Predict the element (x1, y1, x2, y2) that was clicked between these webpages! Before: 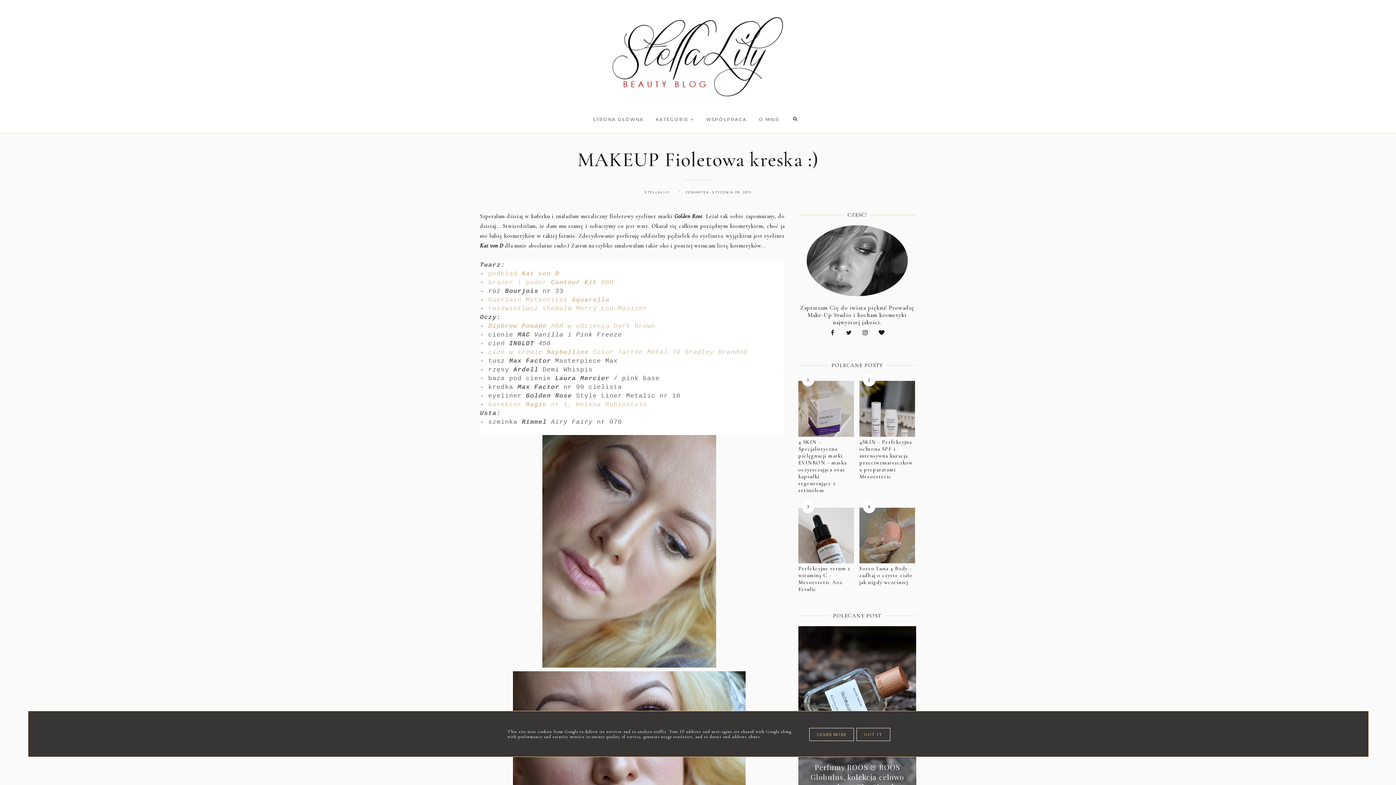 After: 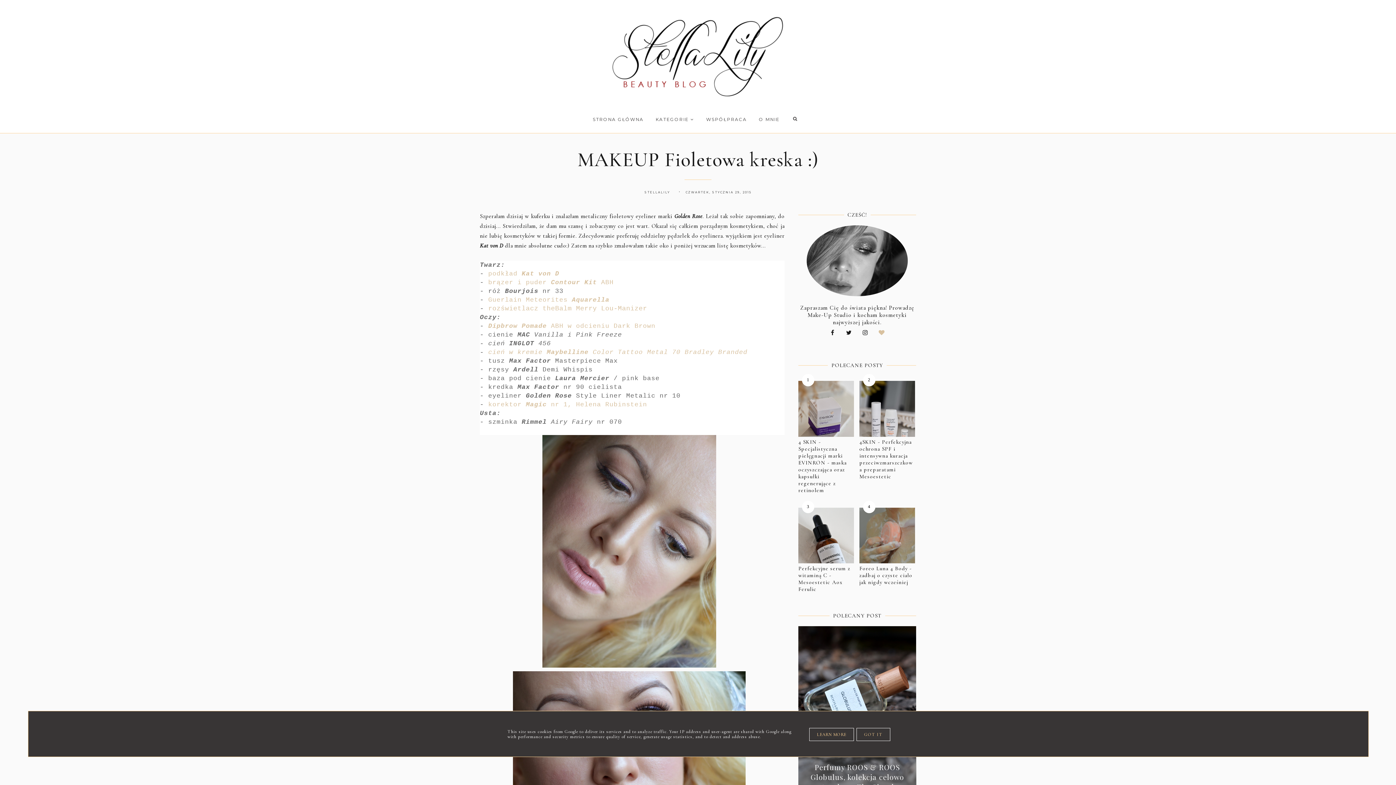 Action: bbox: (874, 329, 889, 336)